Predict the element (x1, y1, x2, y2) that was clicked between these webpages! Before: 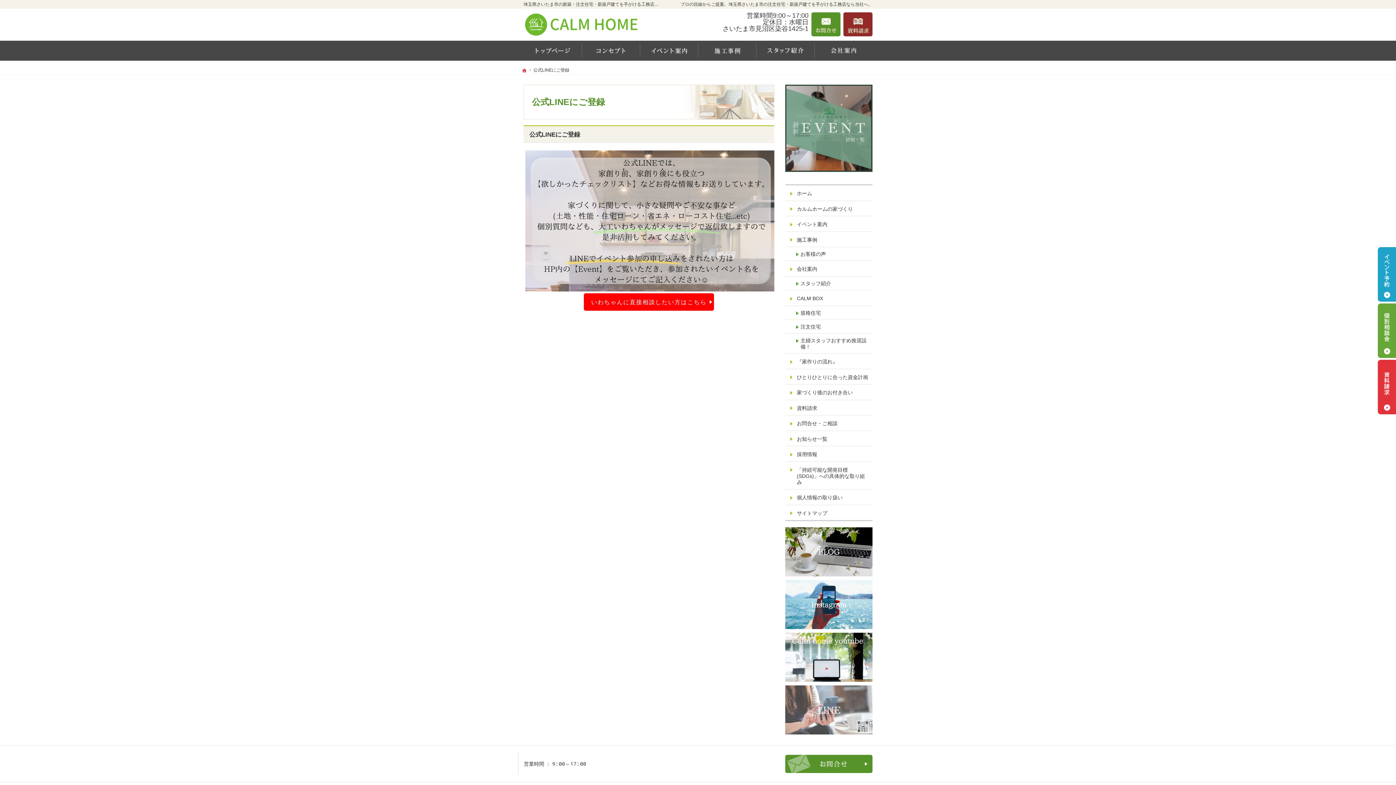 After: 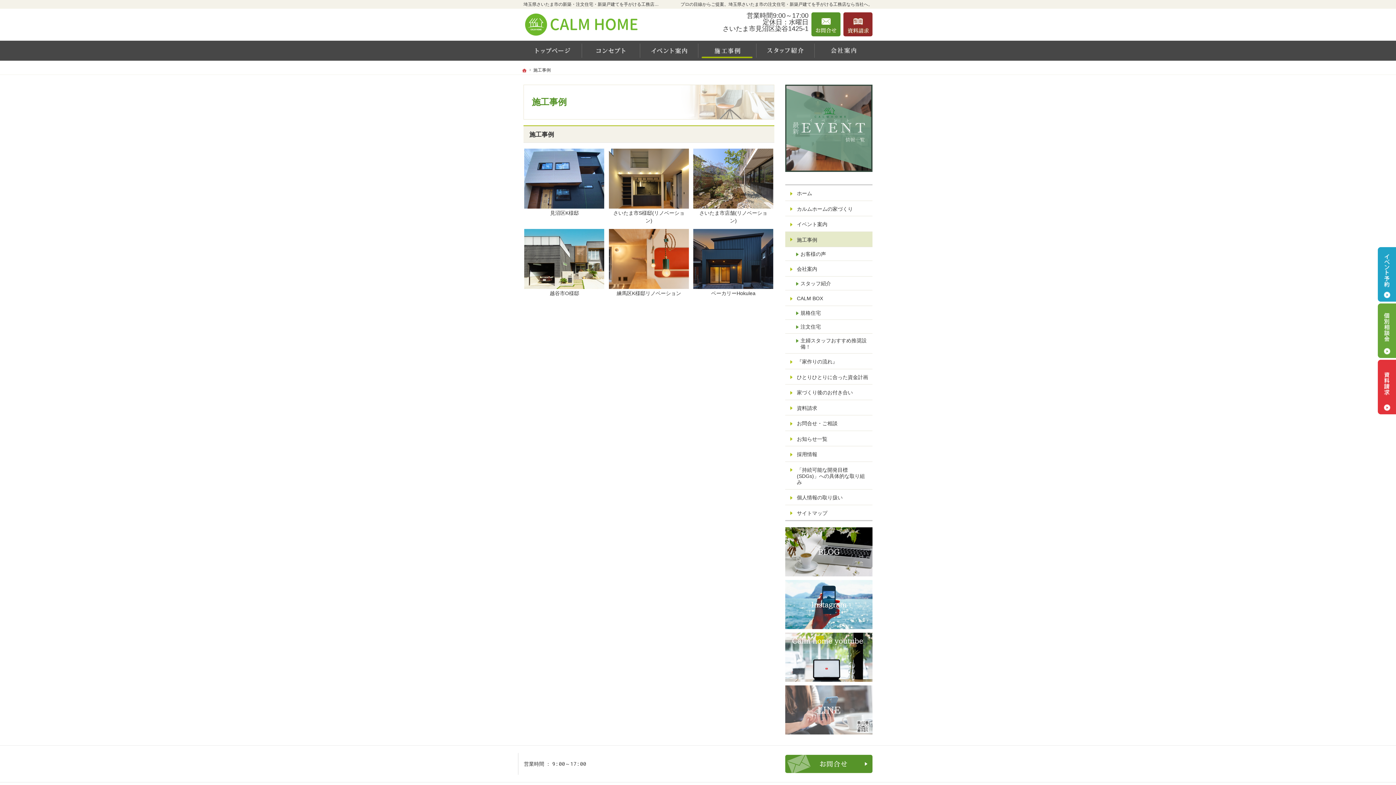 Action: label: 施工事例 bbox: (698, 40, 756, 60)